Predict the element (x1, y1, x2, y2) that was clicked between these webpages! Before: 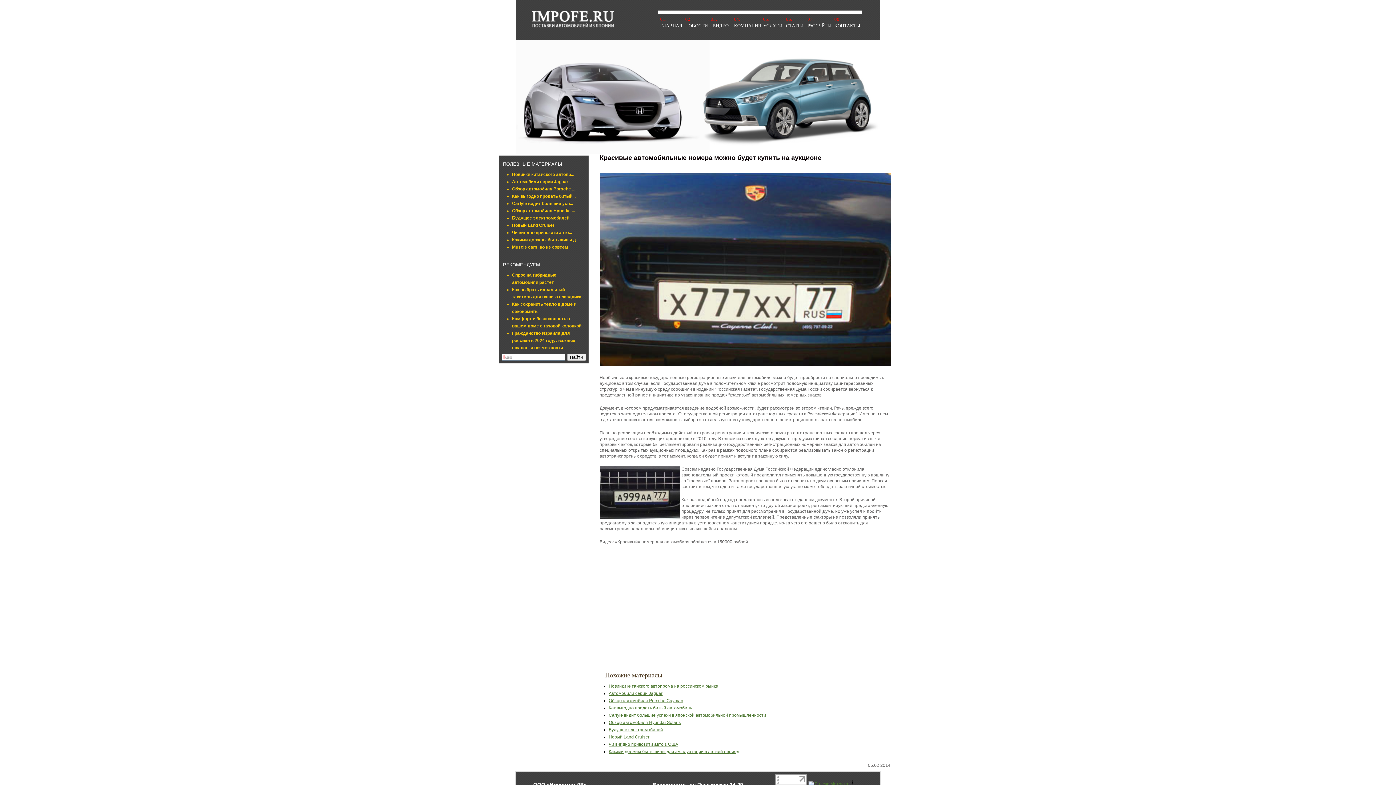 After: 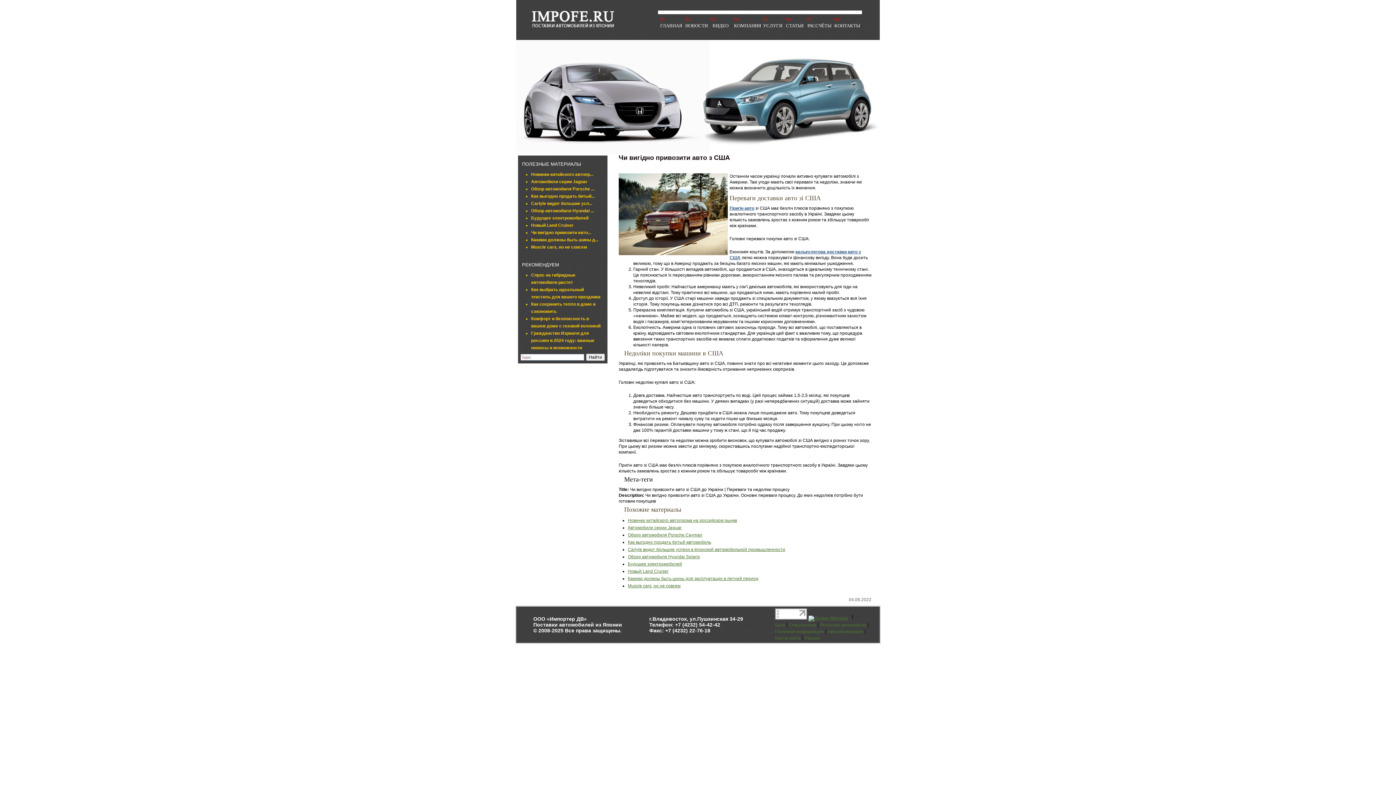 Action: bbox: (512, 230, 572, 235) label: Чи вигідно привозити авто...